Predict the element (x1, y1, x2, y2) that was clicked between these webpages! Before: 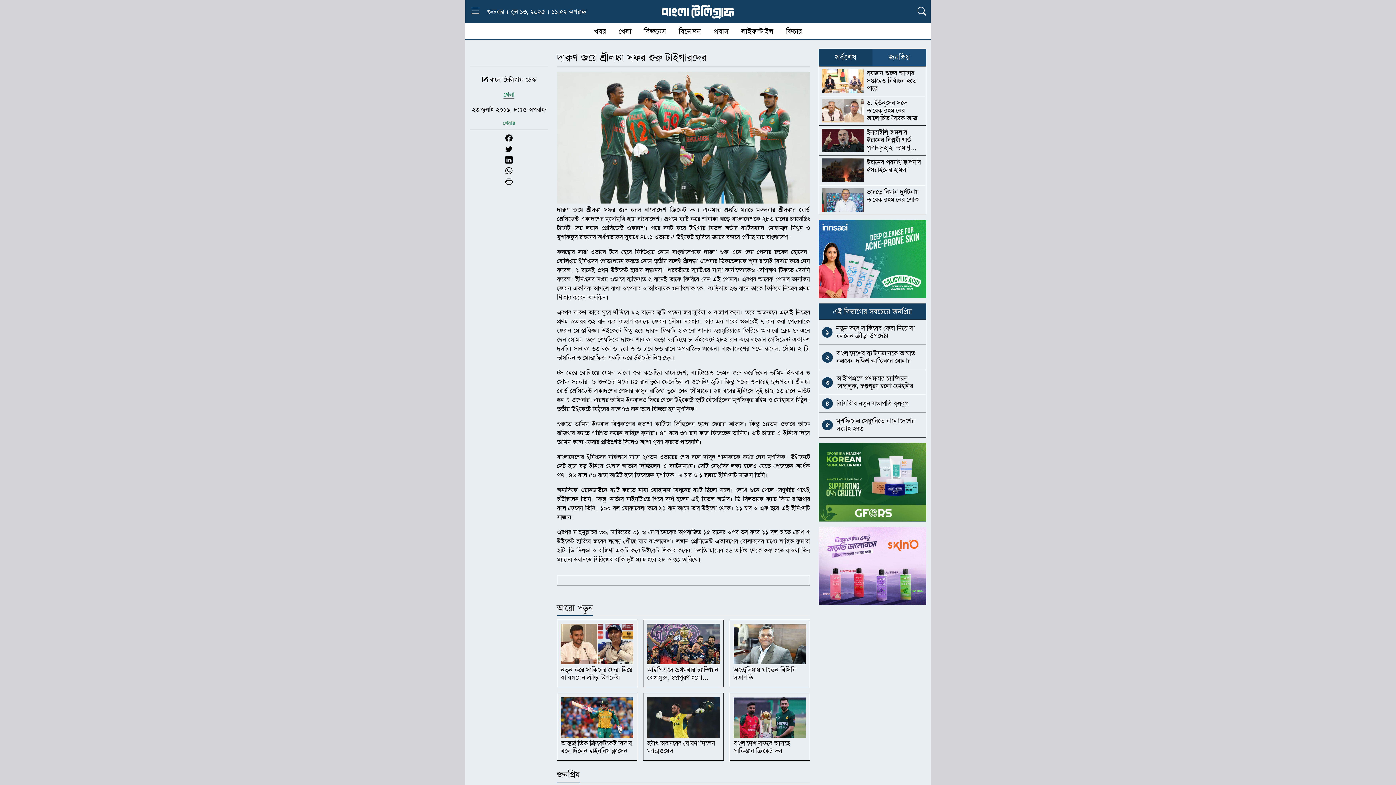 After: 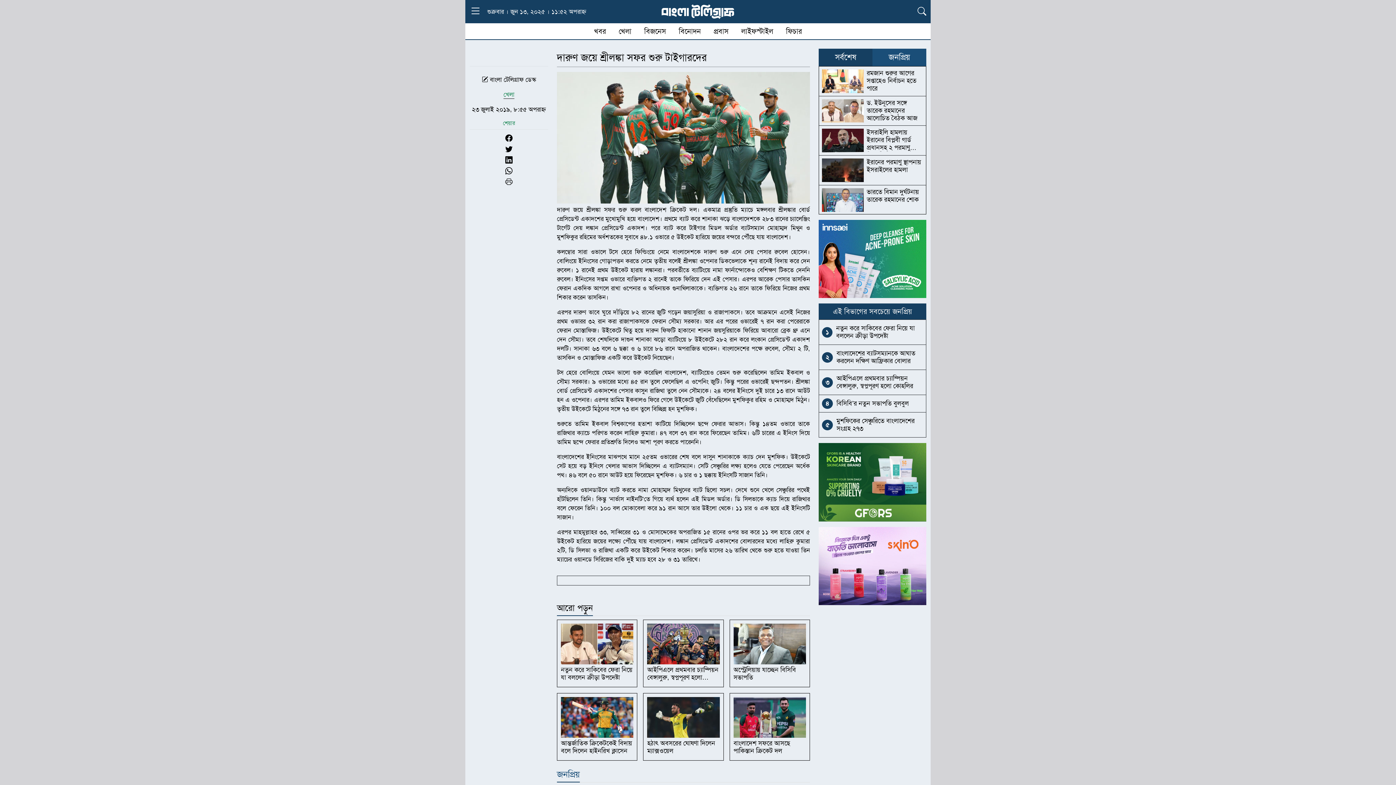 Action: label: জনপ্রিয় bbox: (557, 768, 580, 782)